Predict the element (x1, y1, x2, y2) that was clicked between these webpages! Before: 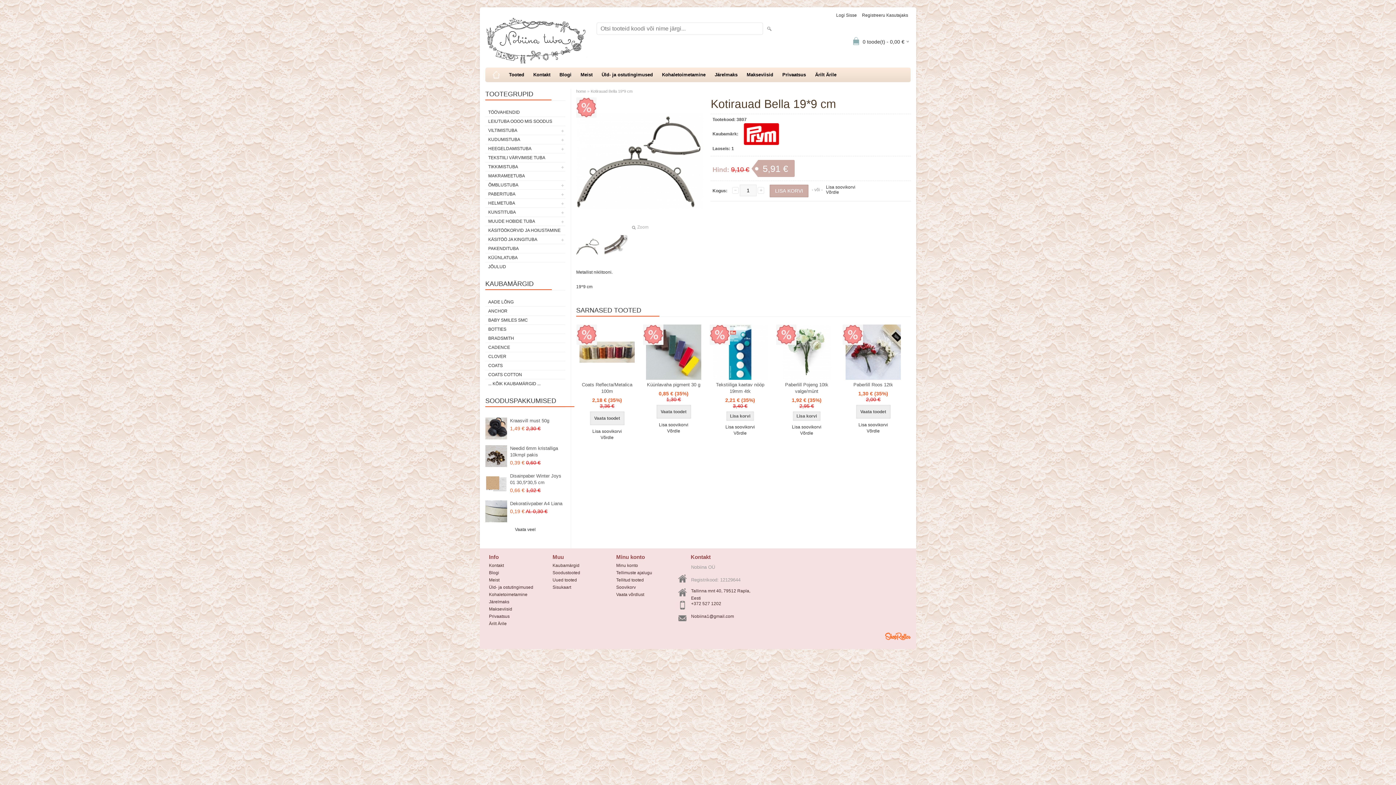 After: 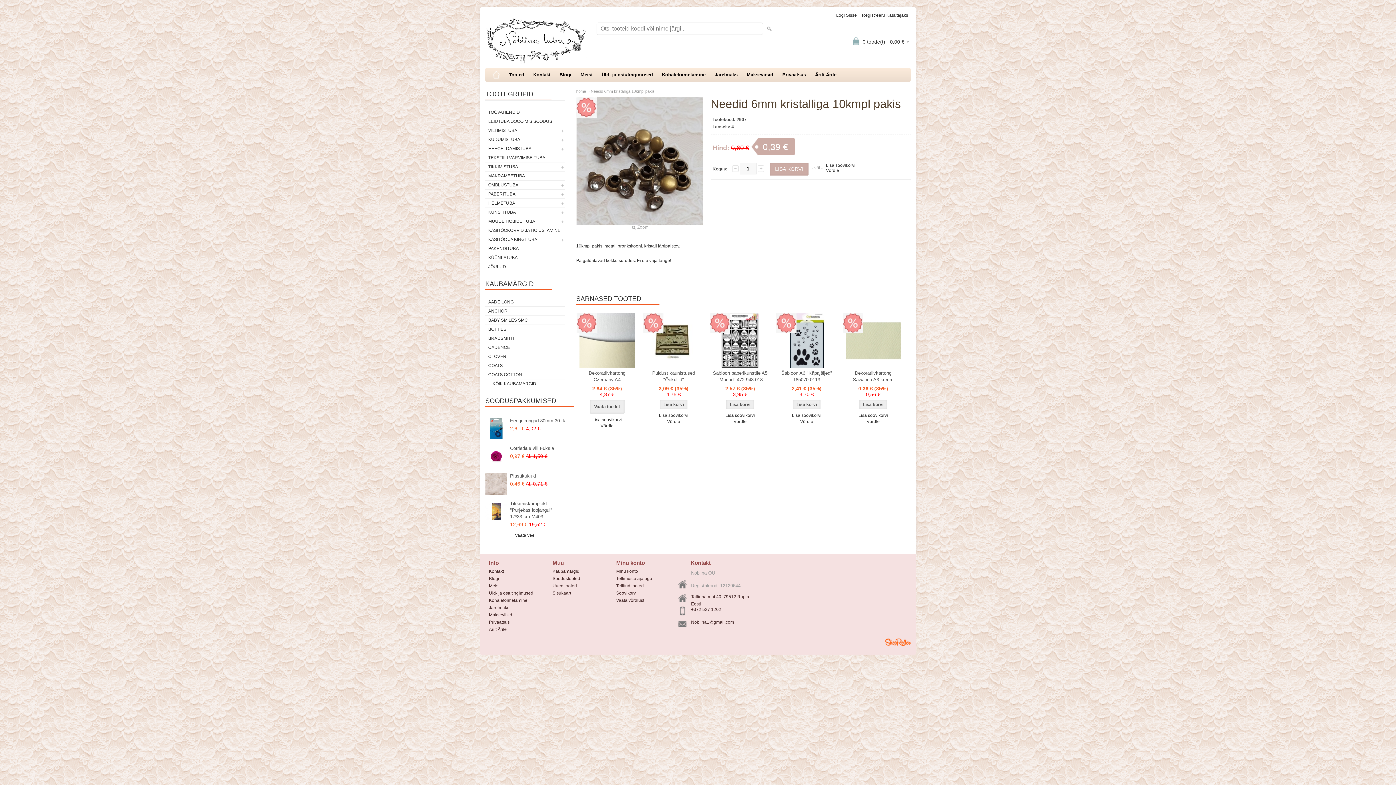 Action: label: Needid 6mm kristalliga 10kmpl pakis bbox: (485, 445, 565, 458)